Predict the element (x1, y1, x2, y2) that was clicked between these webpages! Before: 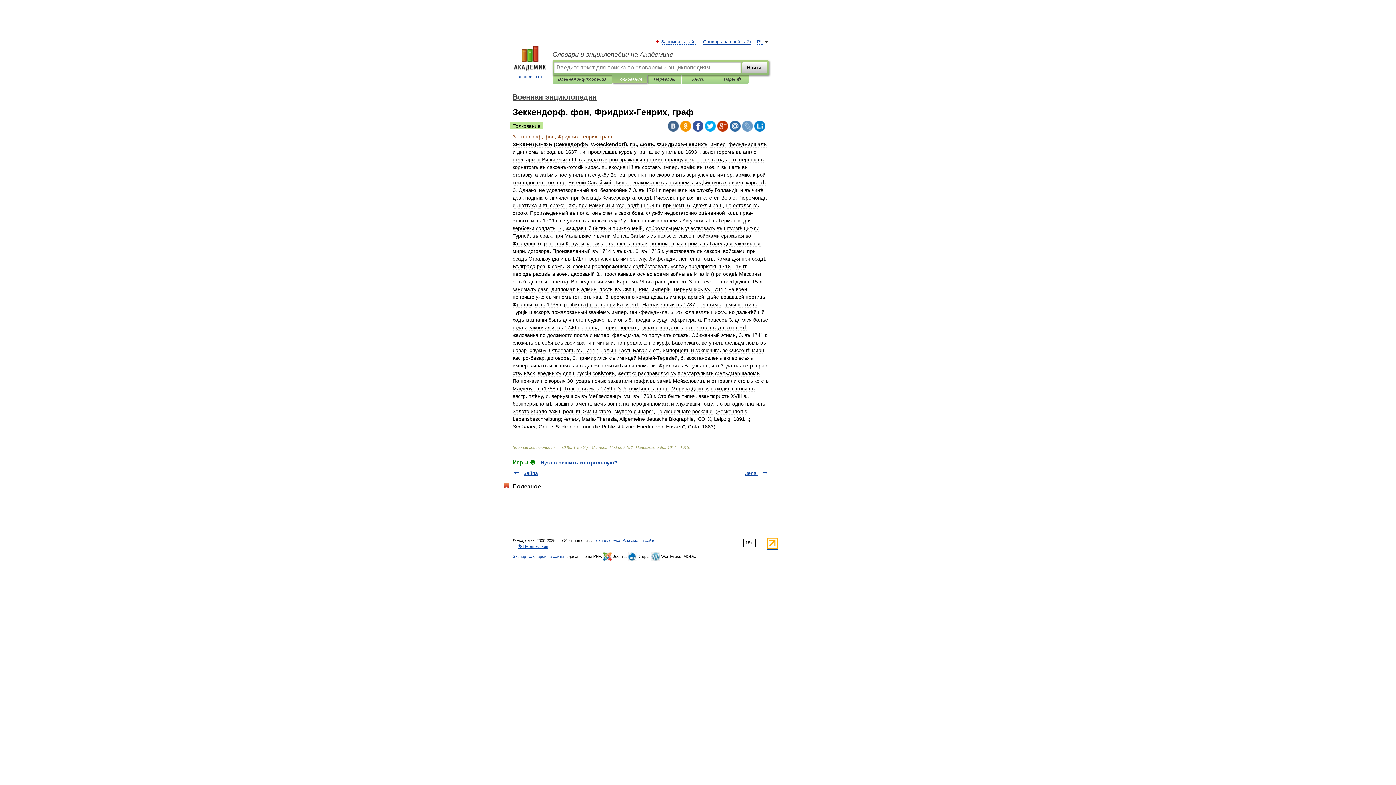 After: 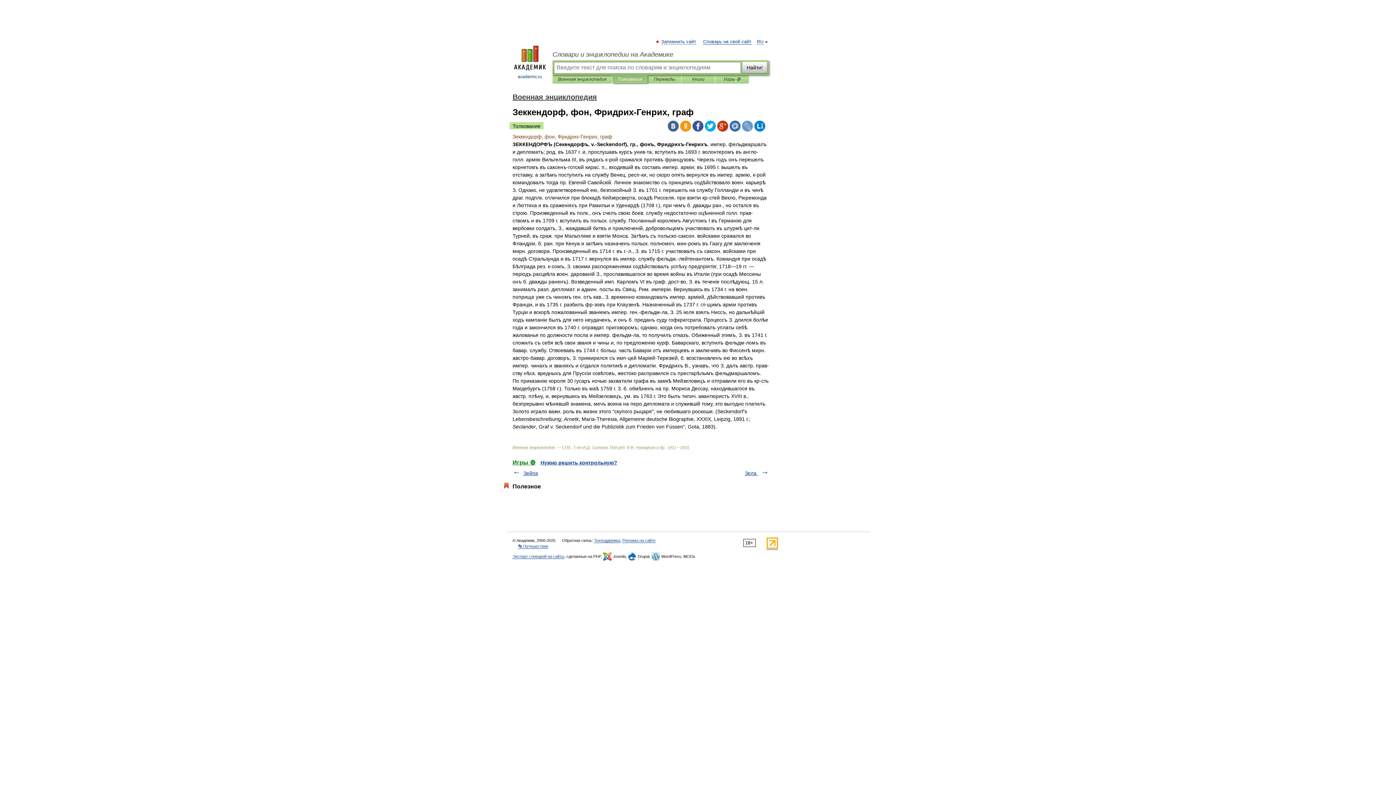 Action: bbox: (729, 120, 740, 131)